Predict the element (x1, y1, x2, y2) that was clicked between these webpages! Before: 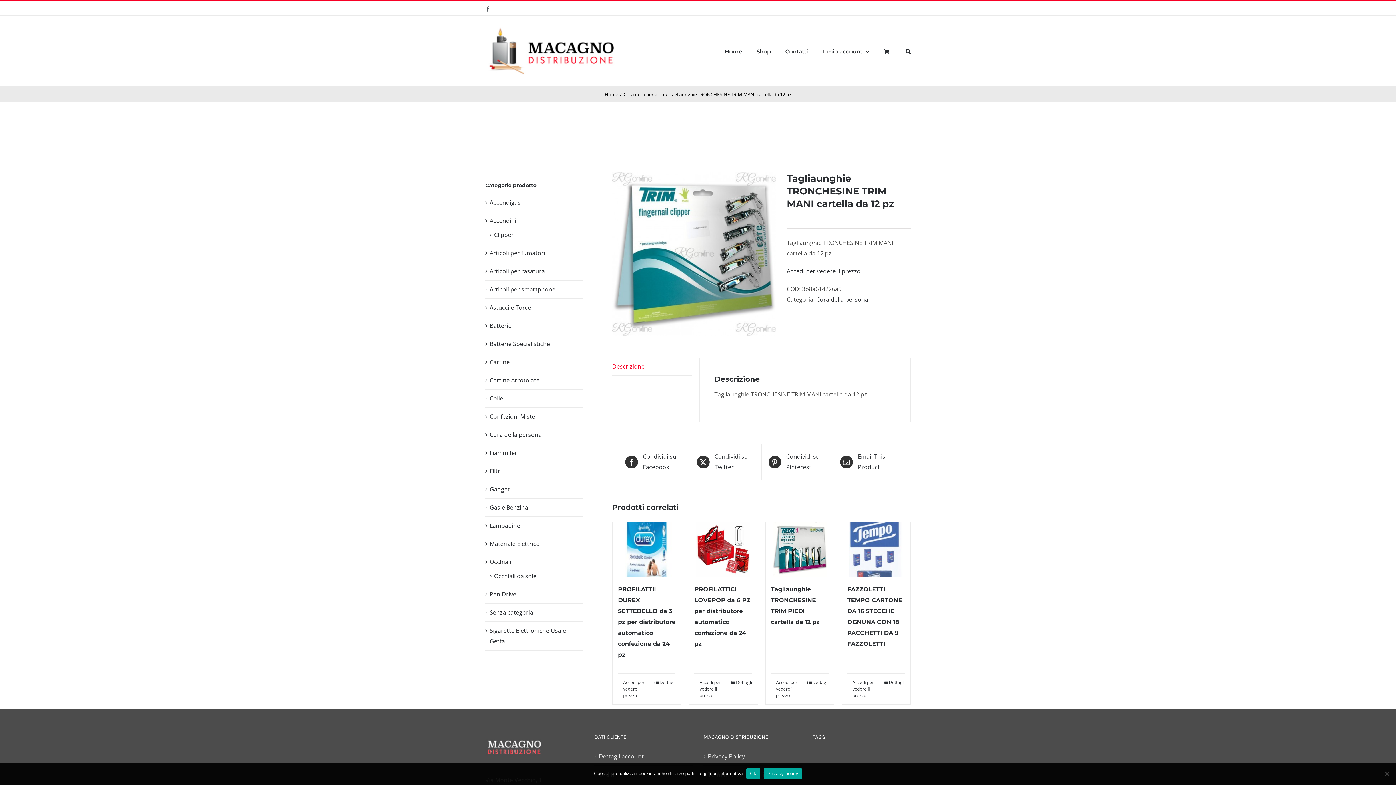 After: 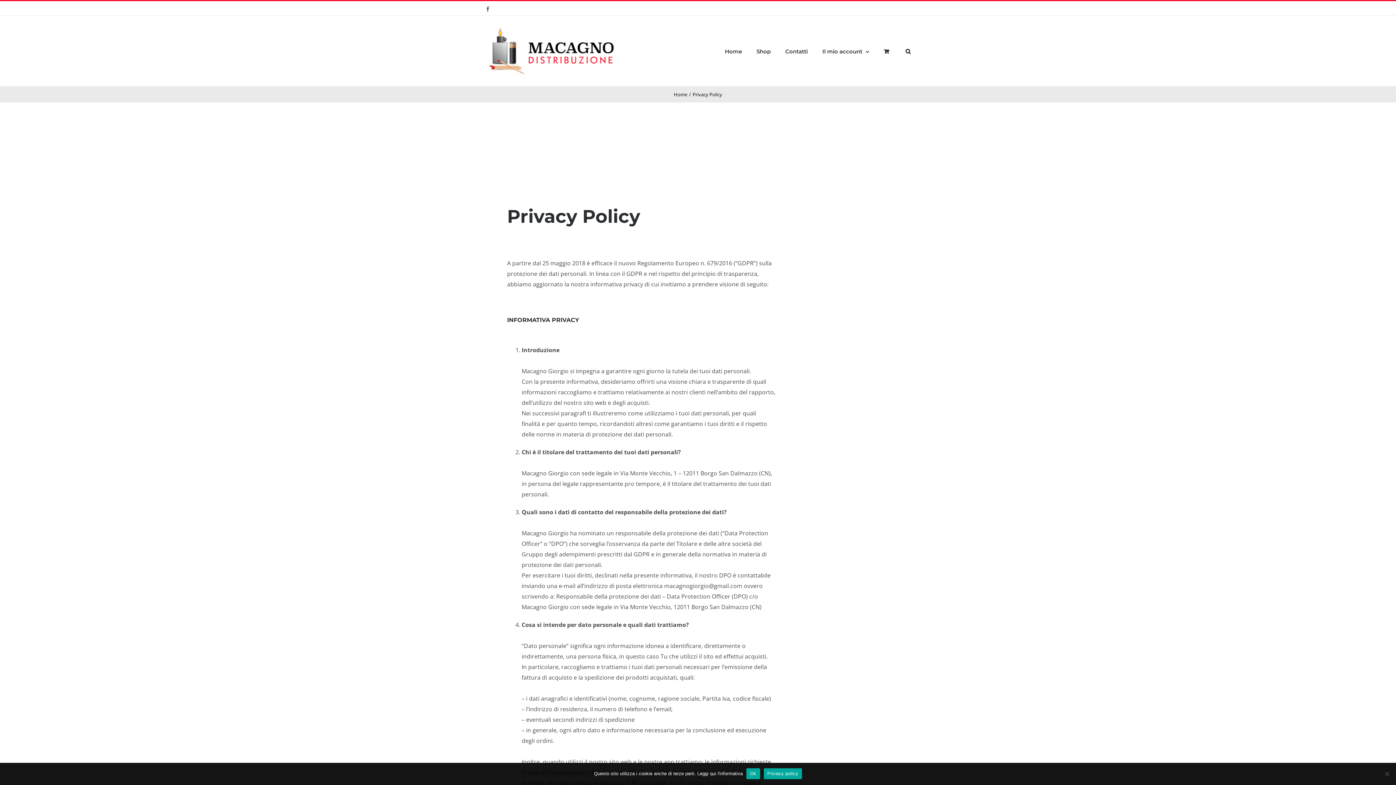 Action: bbox: (708, 751, 798, 762) label: Privacy Policy